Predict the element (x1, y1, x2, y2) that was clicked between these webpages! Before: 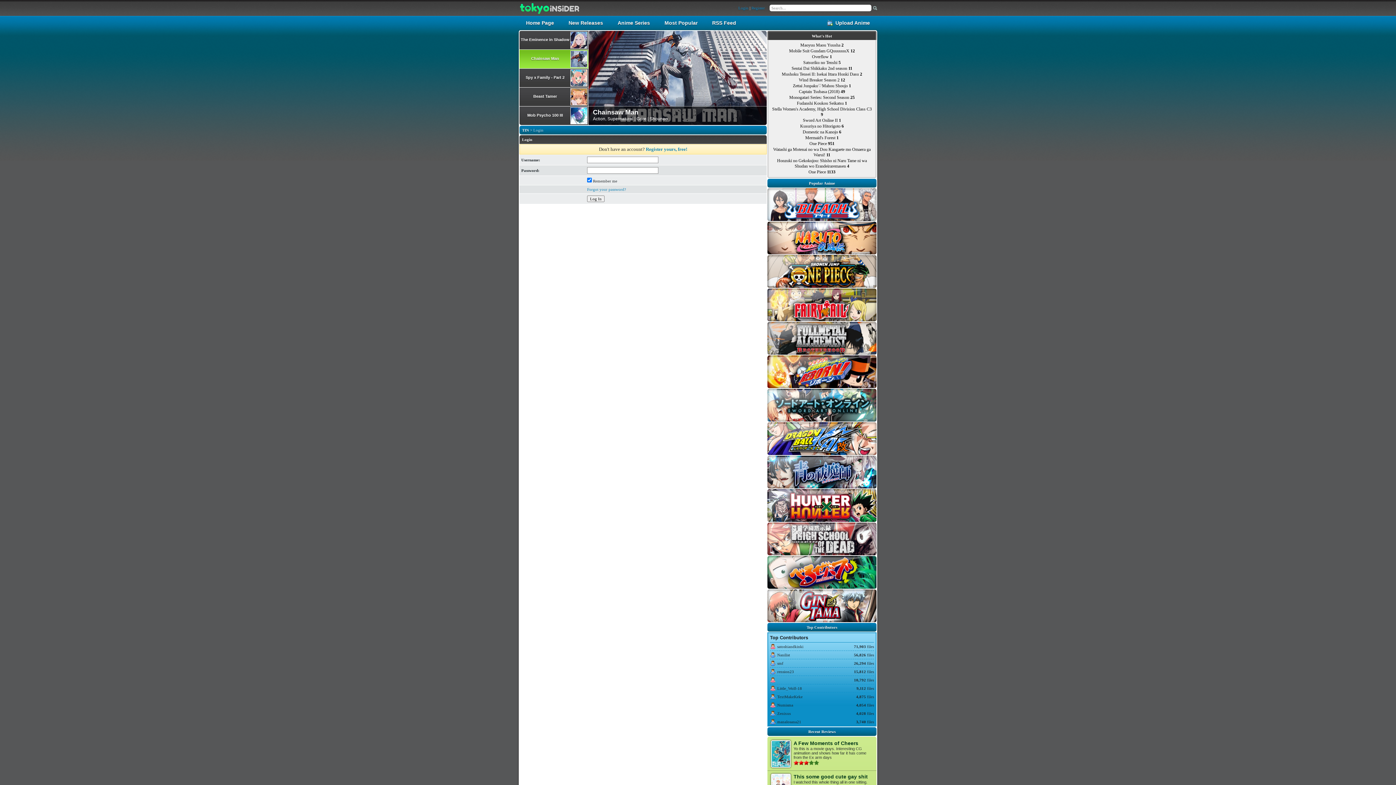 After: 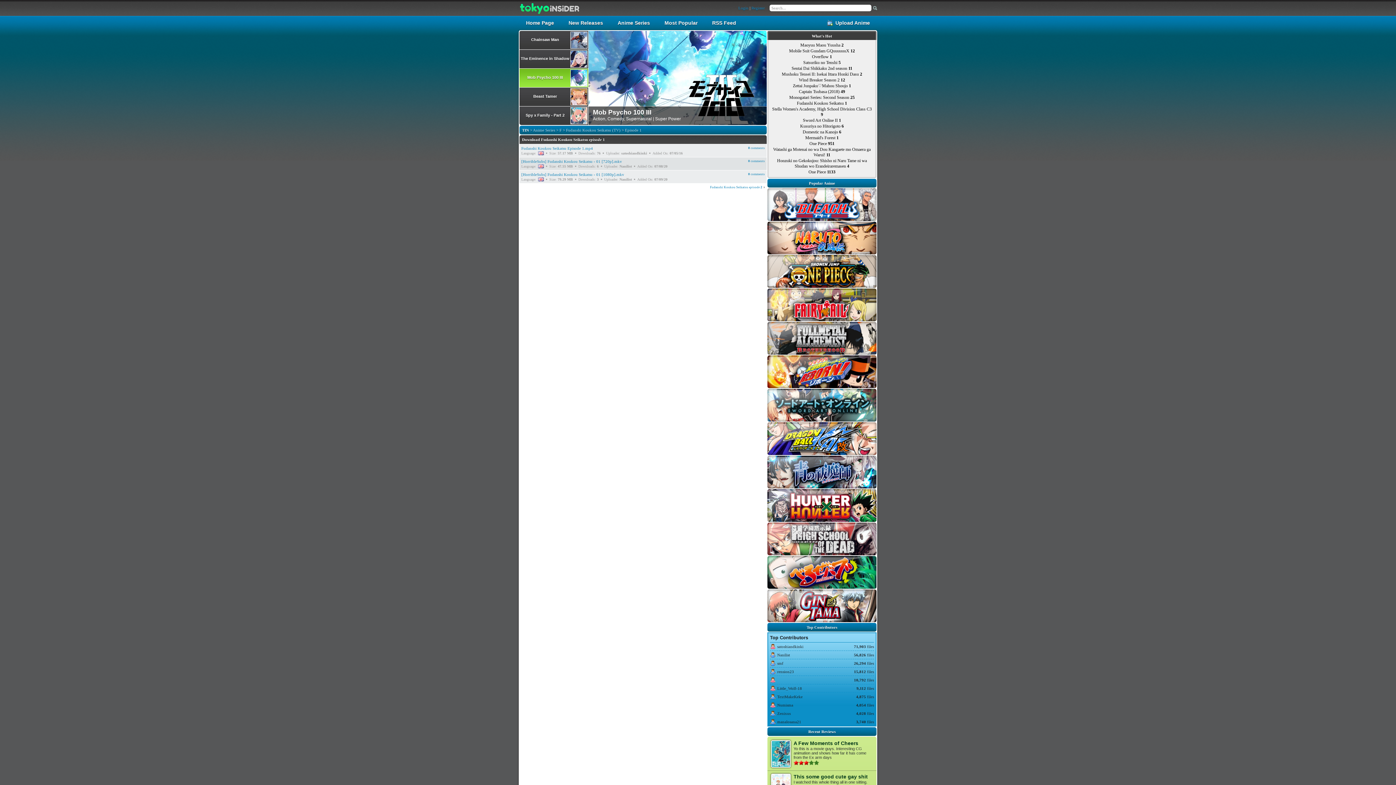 Action: bbox: (797, 100, 847, 105) label: Fudanshi Koukou Seikatsu 1